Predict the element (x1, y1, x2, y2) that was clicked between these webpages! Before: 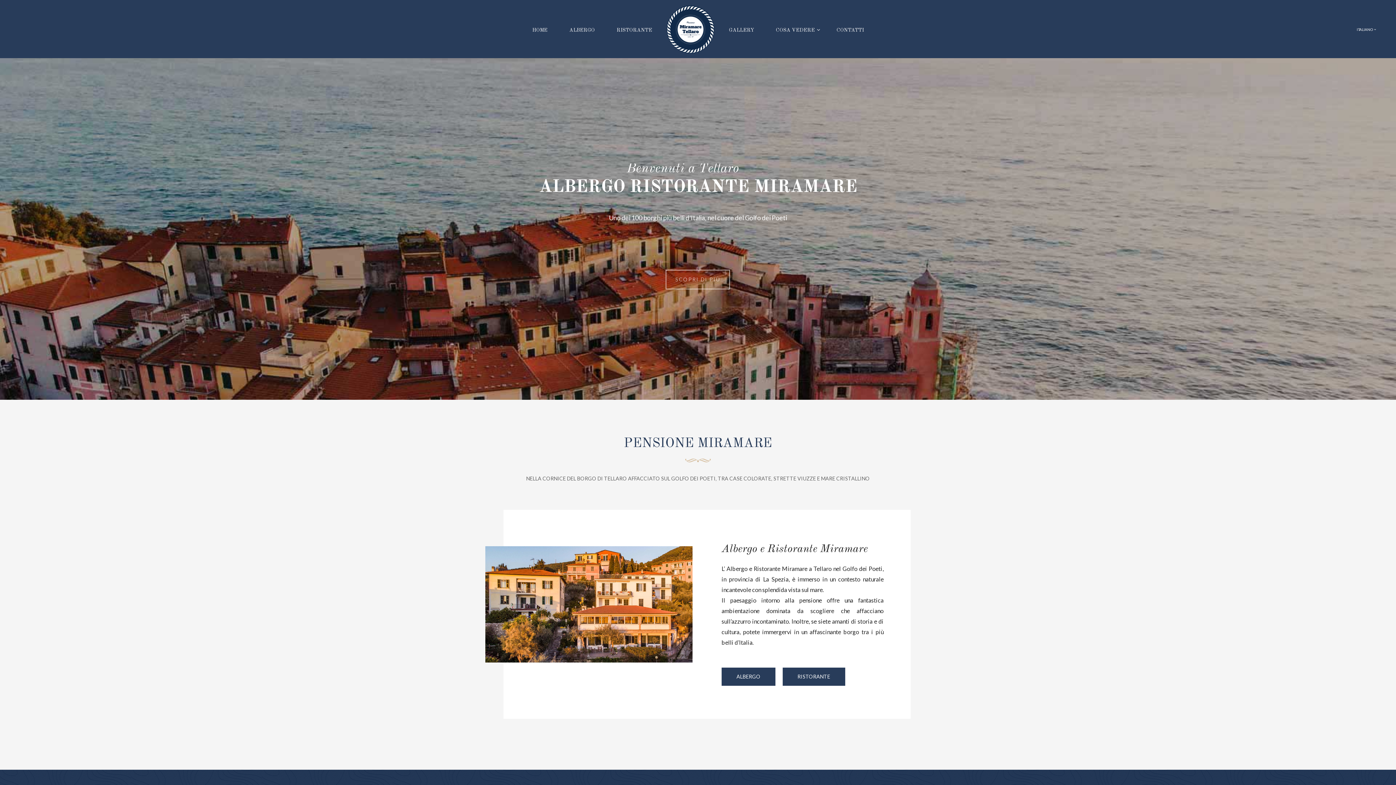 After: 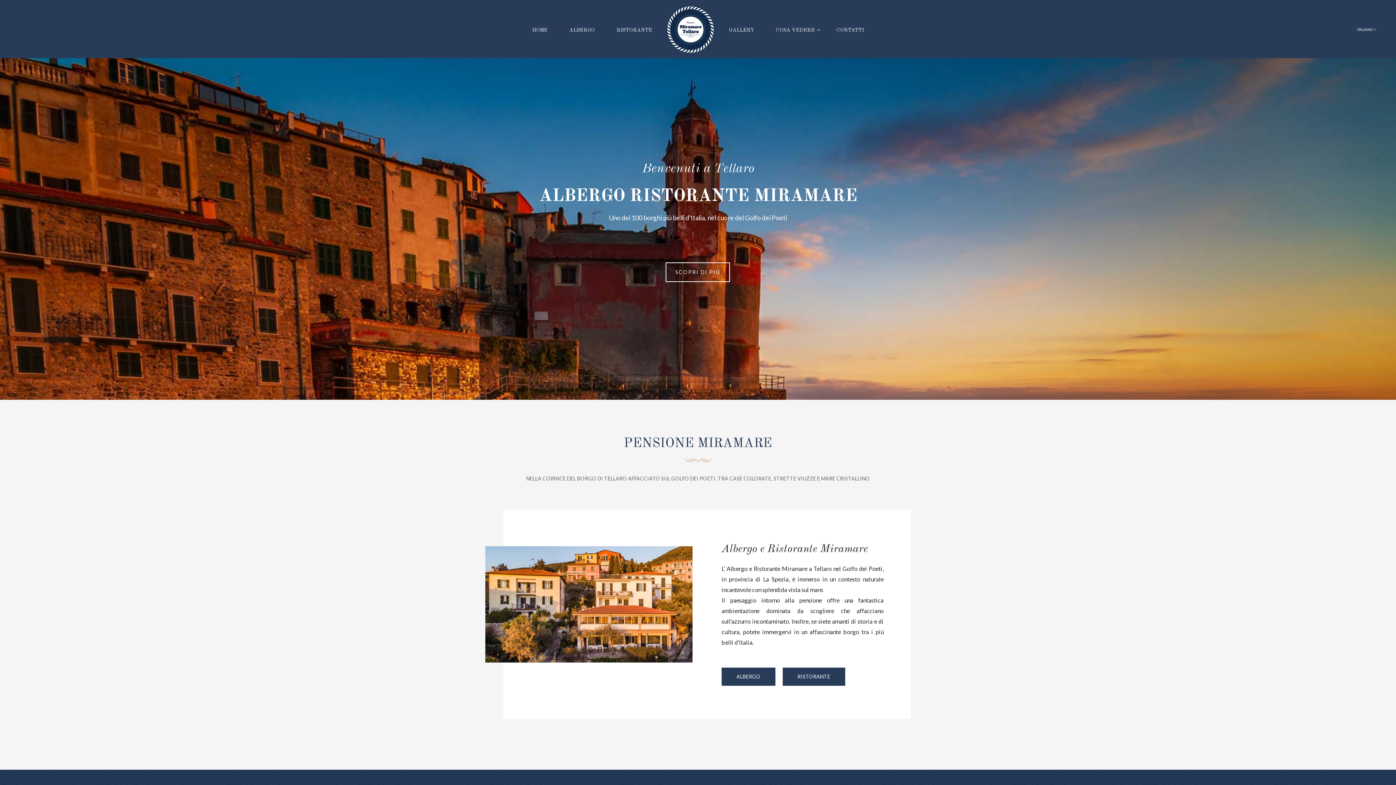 Action: bbox: (1354, 716, 1378, 739)